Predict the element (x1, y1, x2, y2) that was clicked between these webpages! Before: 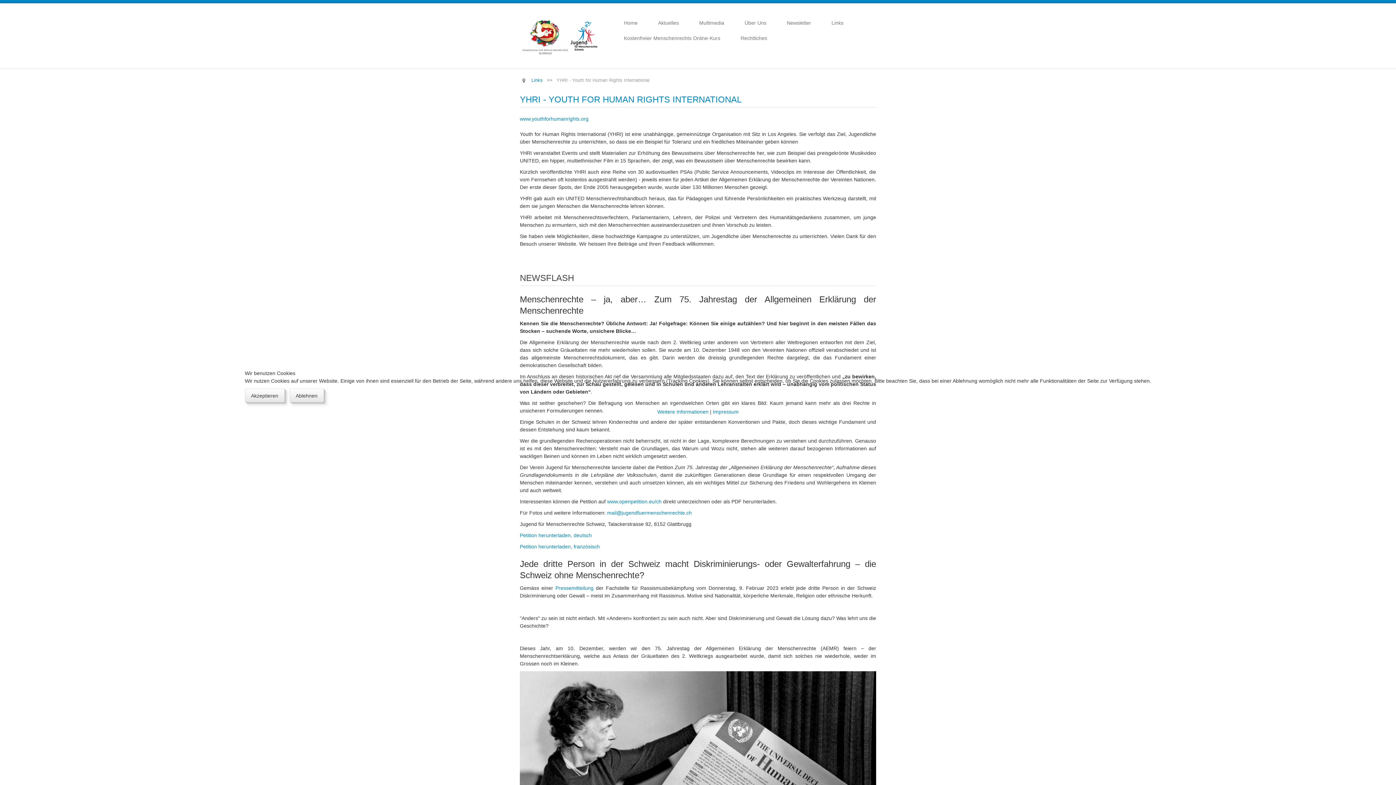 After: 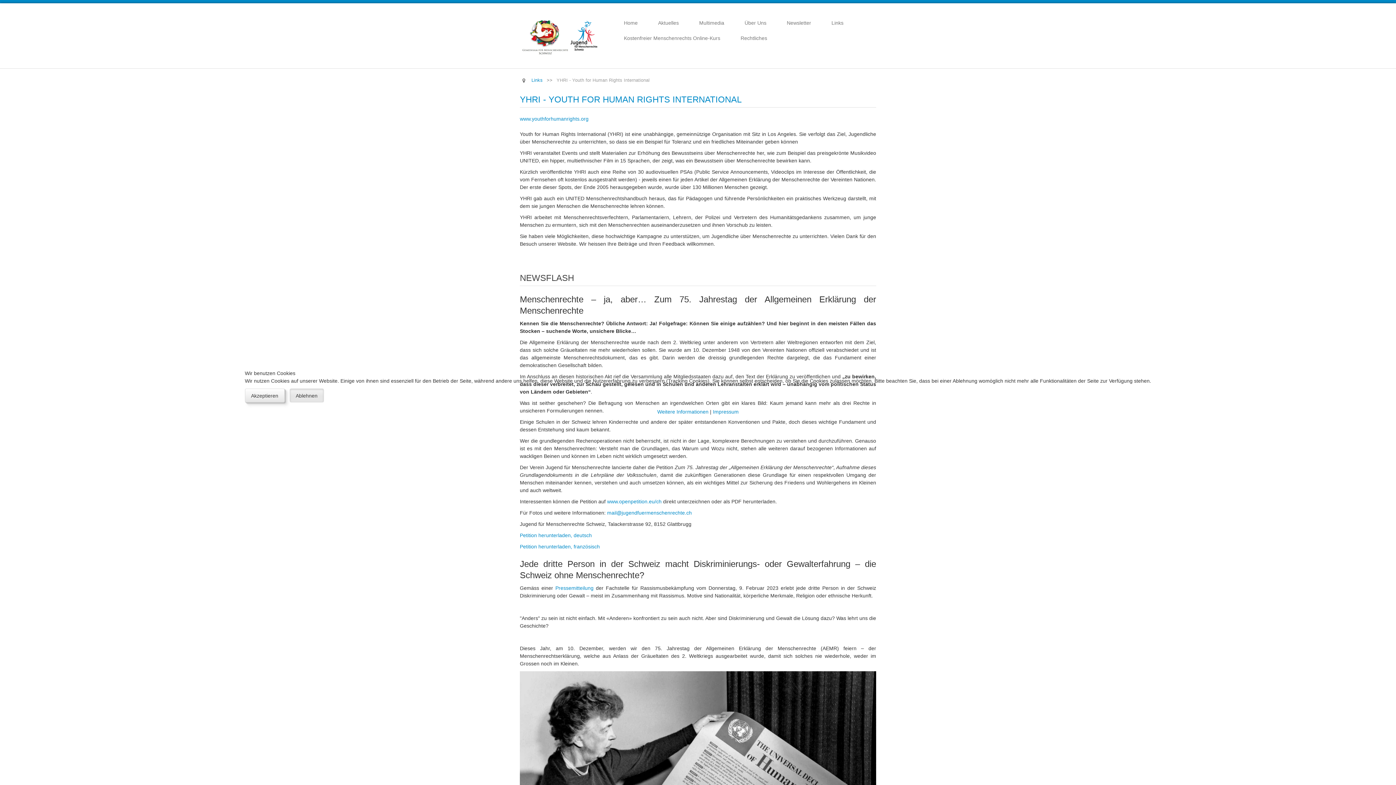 Action: label: Ablehnen bbox: (289, 388, 323, 402)